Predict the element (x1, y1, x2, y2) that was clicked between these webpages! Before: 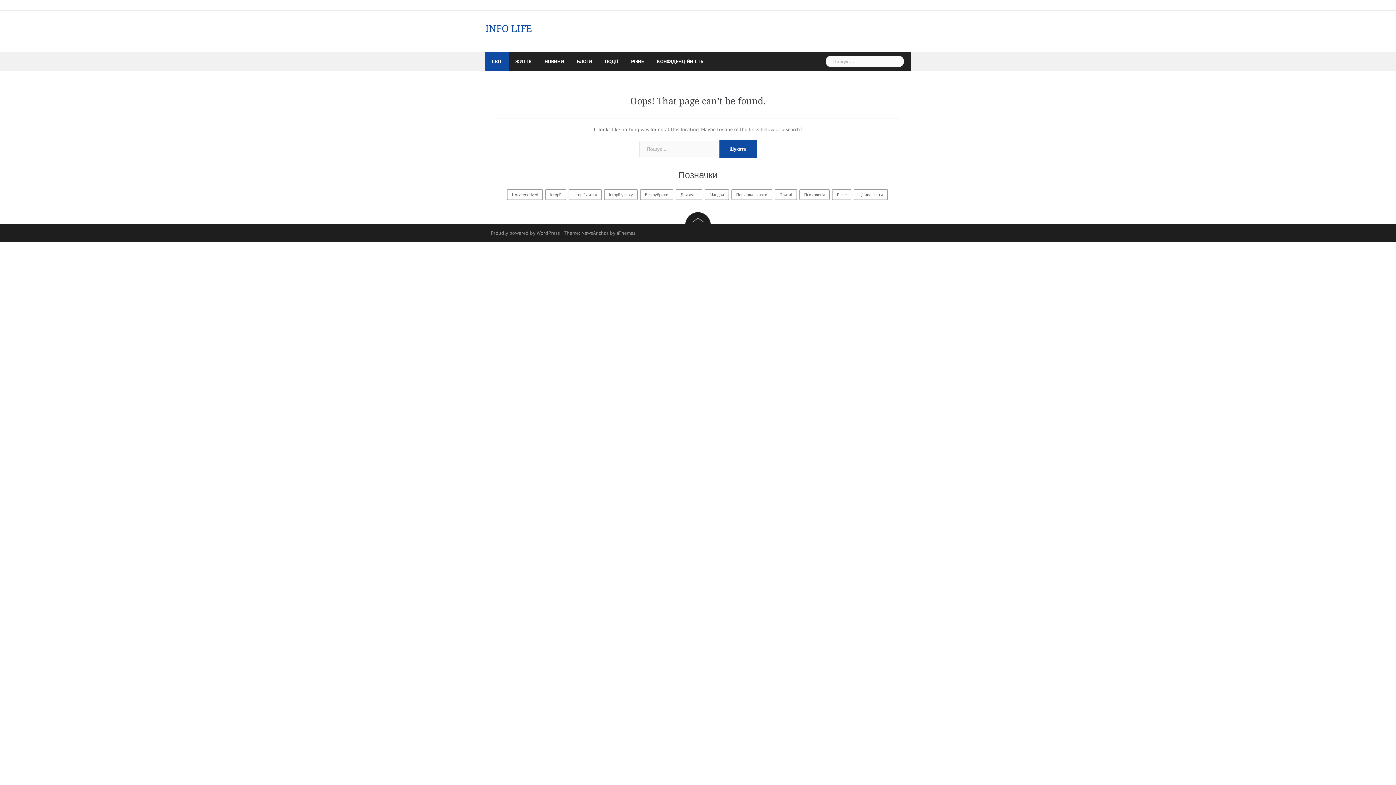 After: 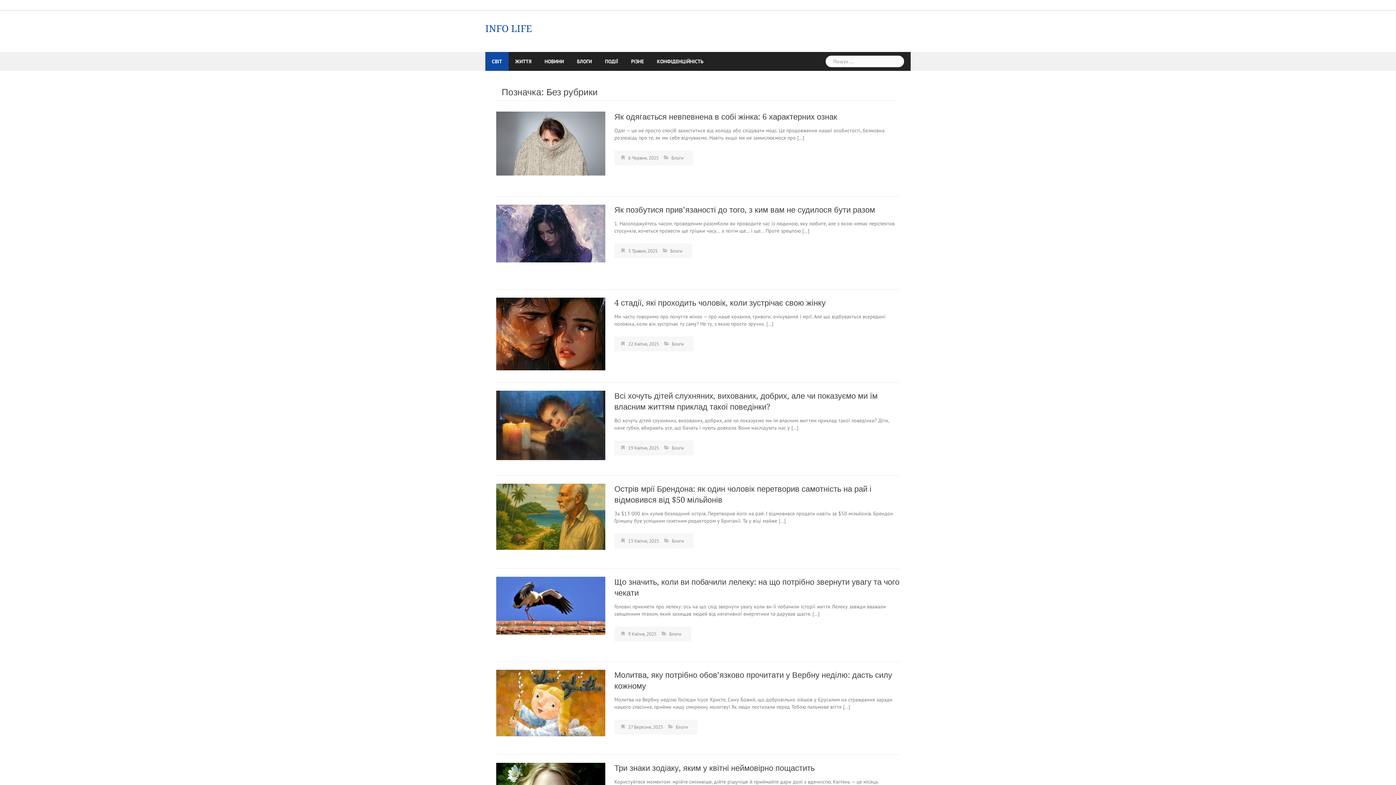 Action: bbox: (640, 189, 673, 199) label: Без рубрики (15 елементів)